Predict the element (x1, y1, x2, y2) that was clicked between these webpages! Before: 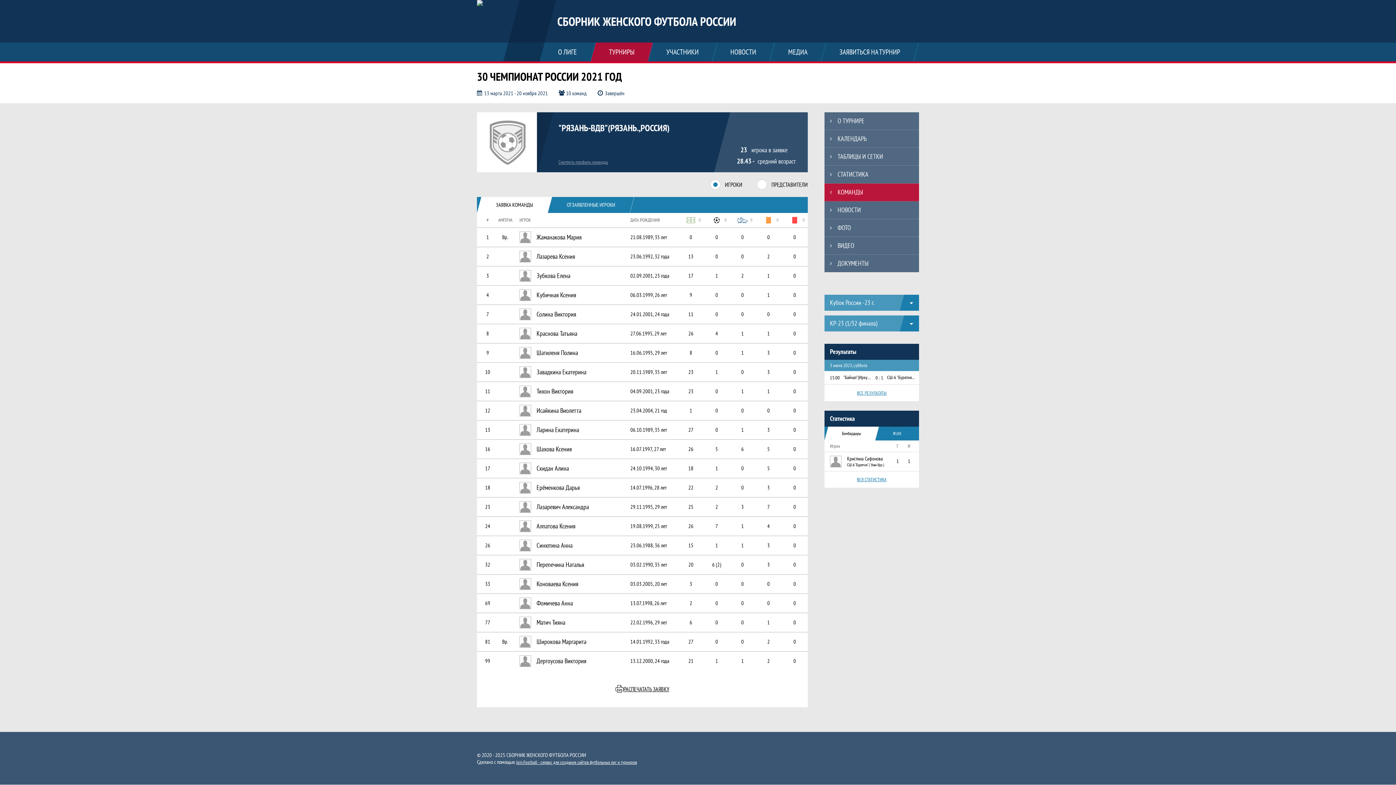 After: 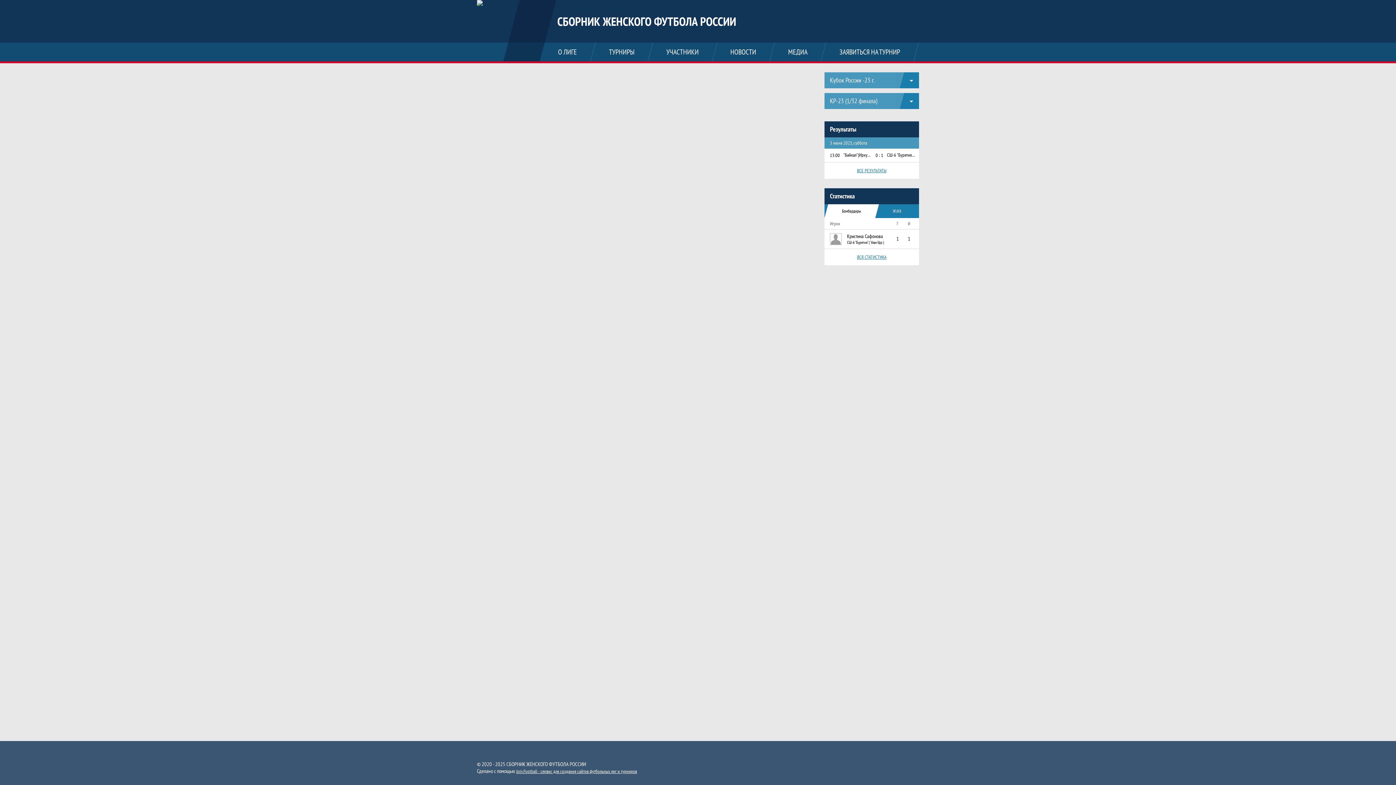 Action: label: СБОРНИК ЖЕНСКОГО ФУТБОЛА РОССИИ bbox: (477, 7, 736, 28)